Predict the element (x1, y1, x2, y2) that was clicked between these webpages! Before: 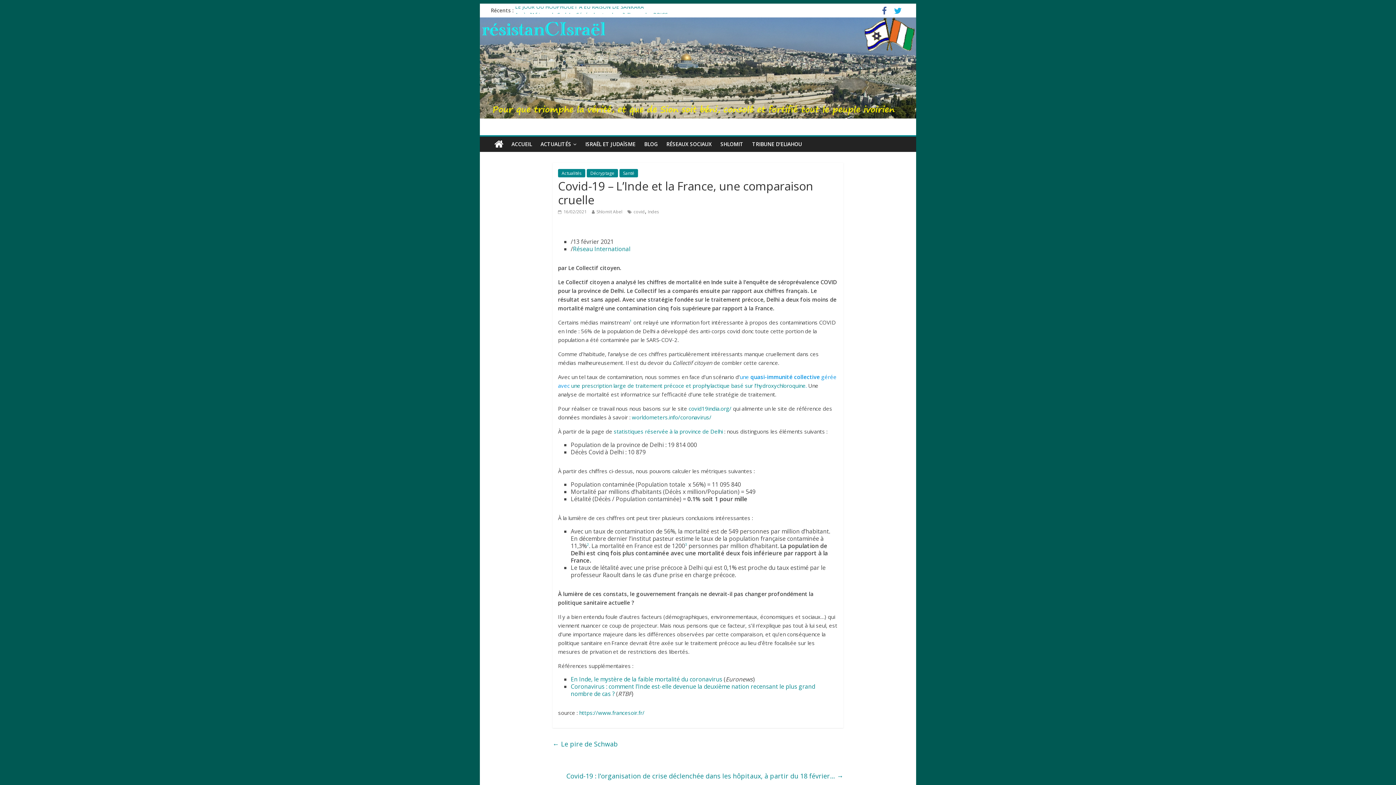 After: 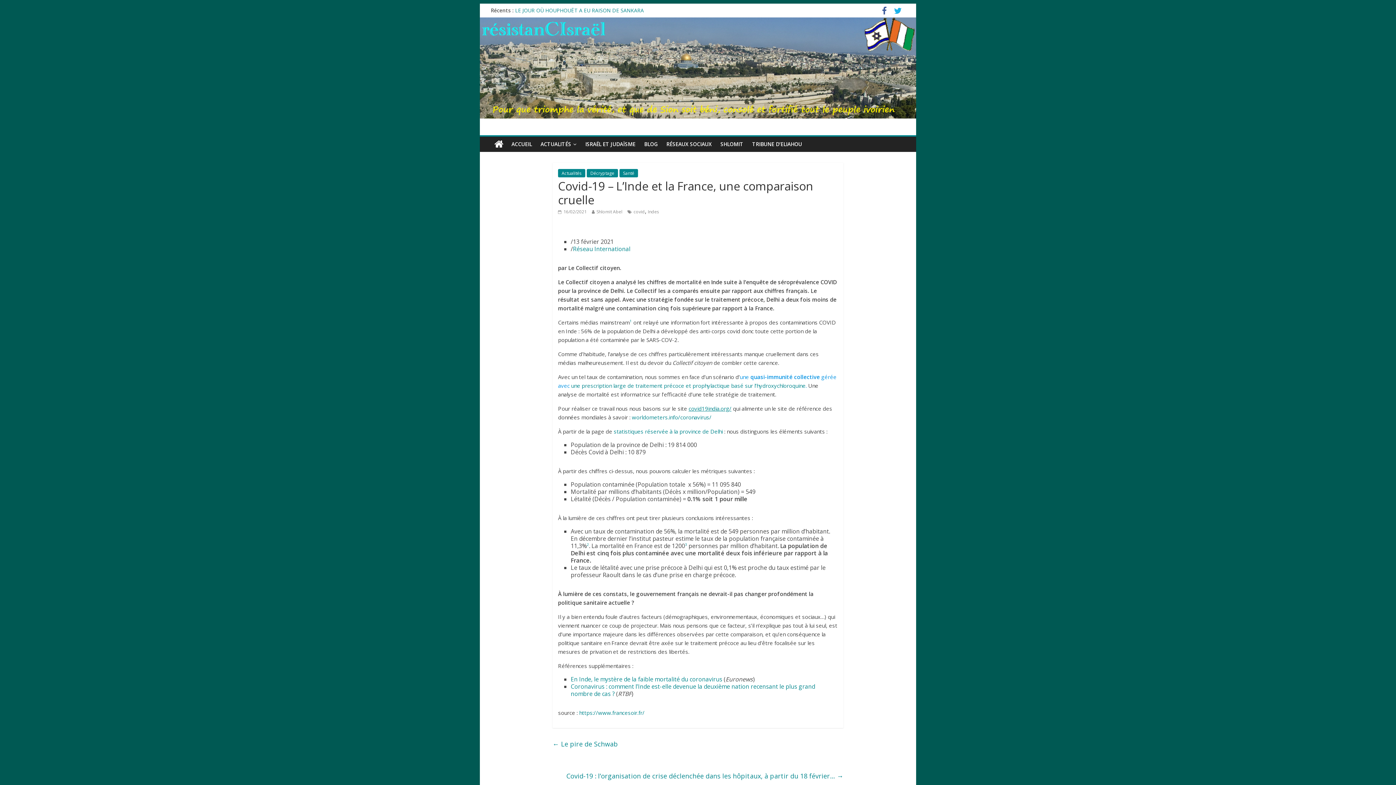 Action: label: covid19india.org/ bbox: (688, 405, 731, 412)